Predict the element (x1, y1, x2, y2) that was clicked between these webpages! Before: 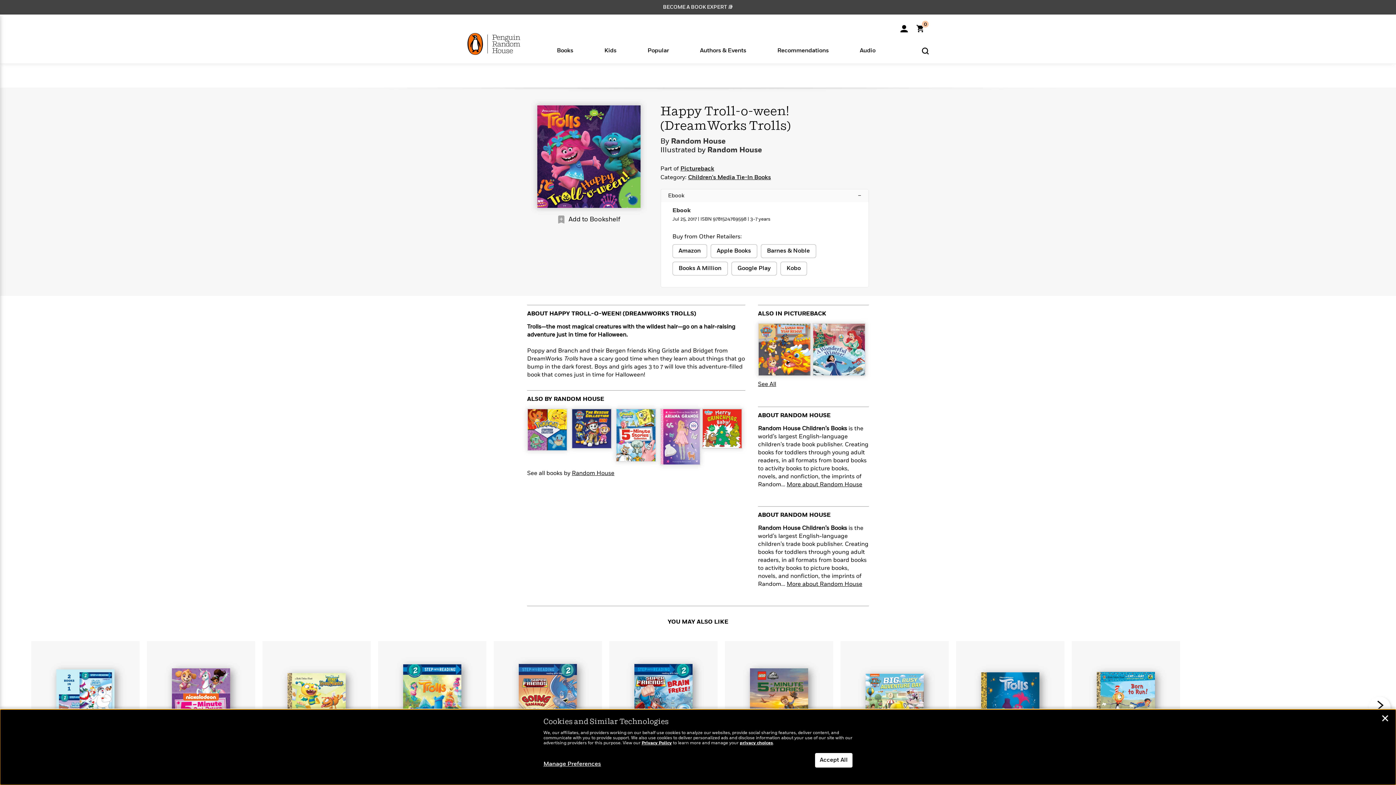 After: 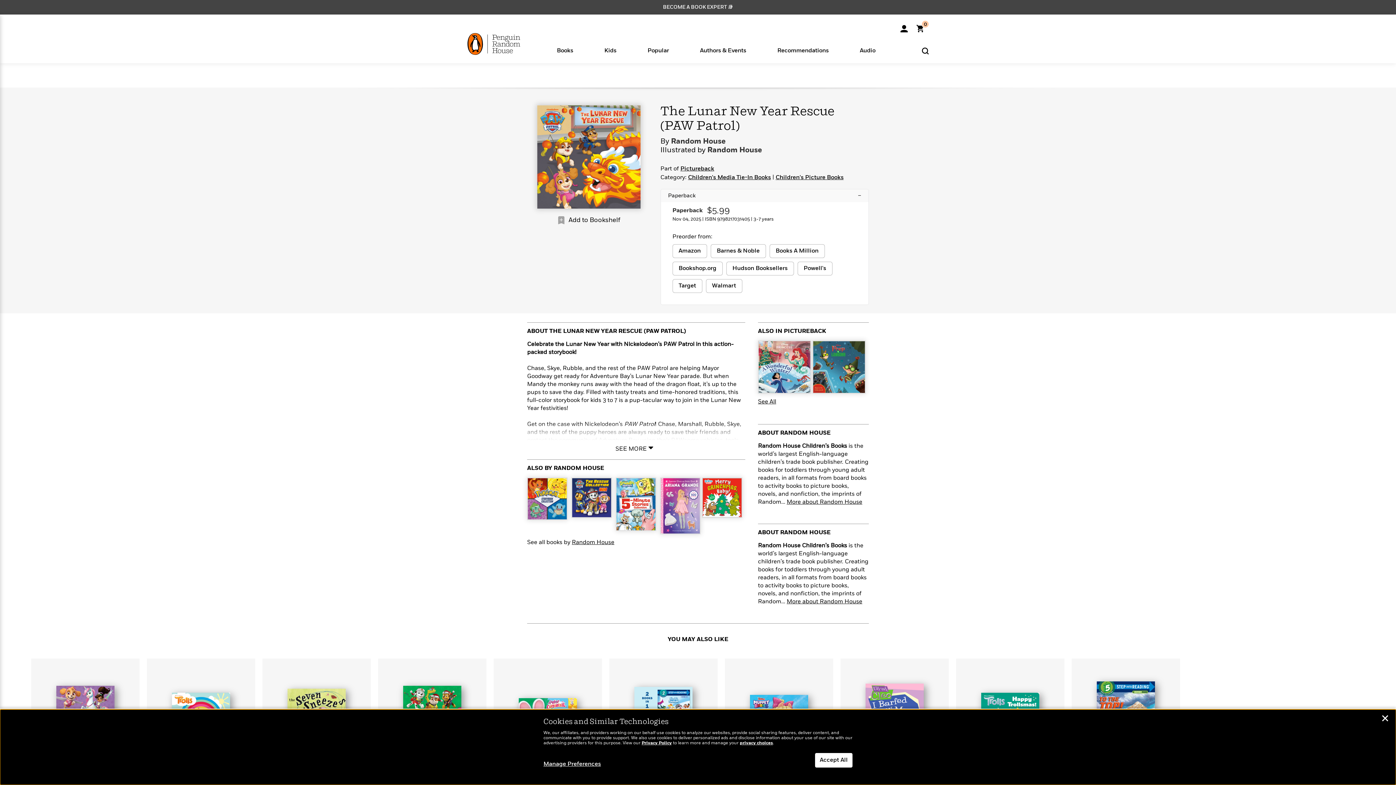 Action: bbox: (758, 324, 810, 375)